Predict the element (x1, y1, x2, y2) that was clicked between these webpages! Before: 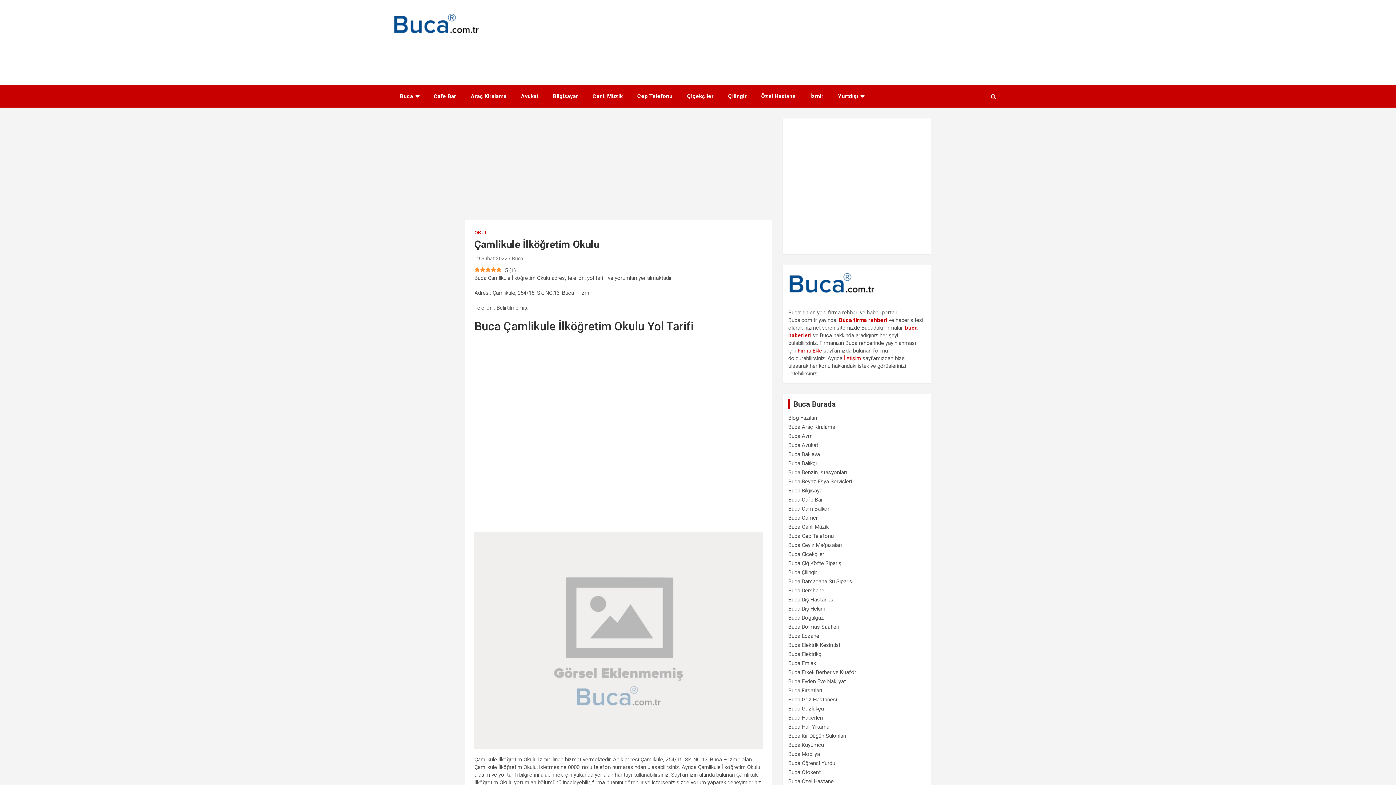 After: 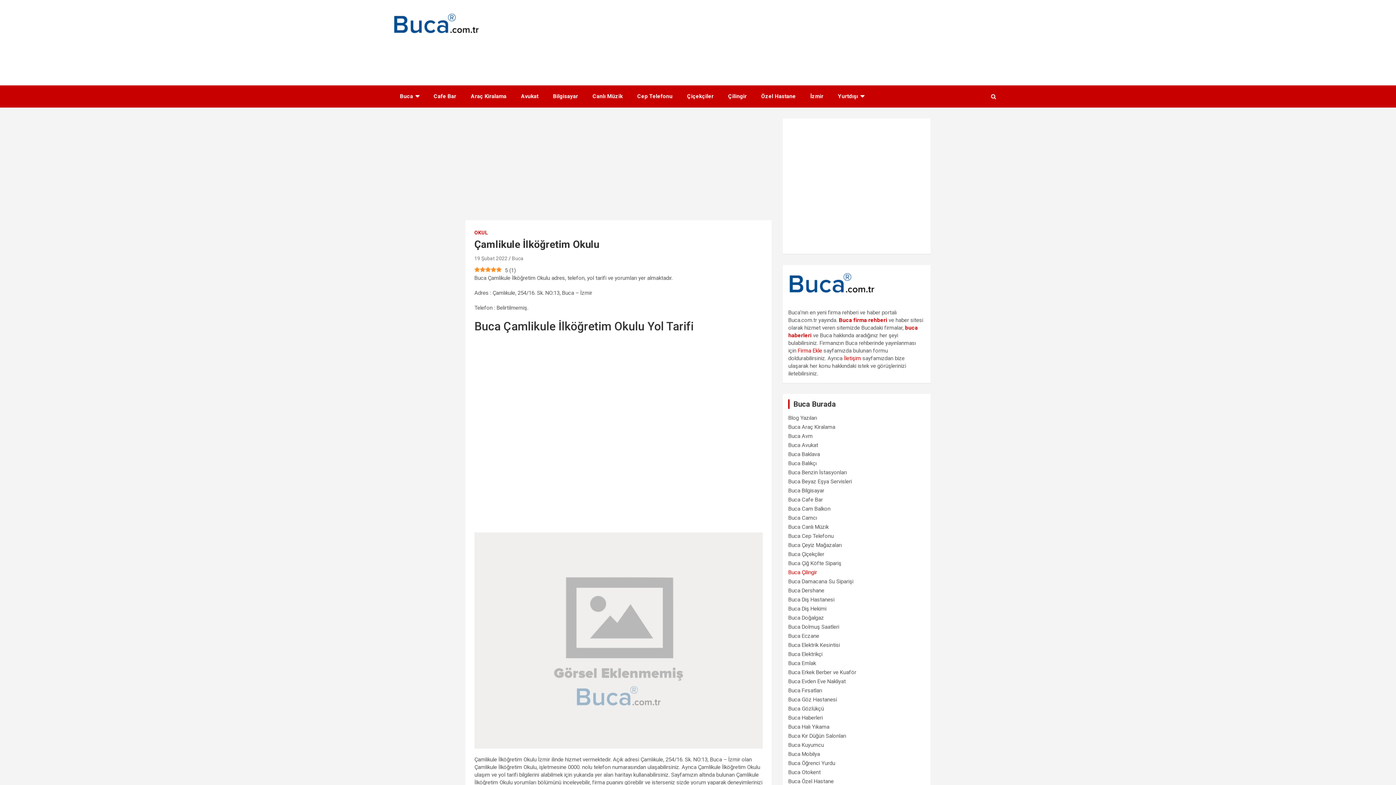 Action: label: Buca Çilingir bbox: (788, 569, 817, 576)